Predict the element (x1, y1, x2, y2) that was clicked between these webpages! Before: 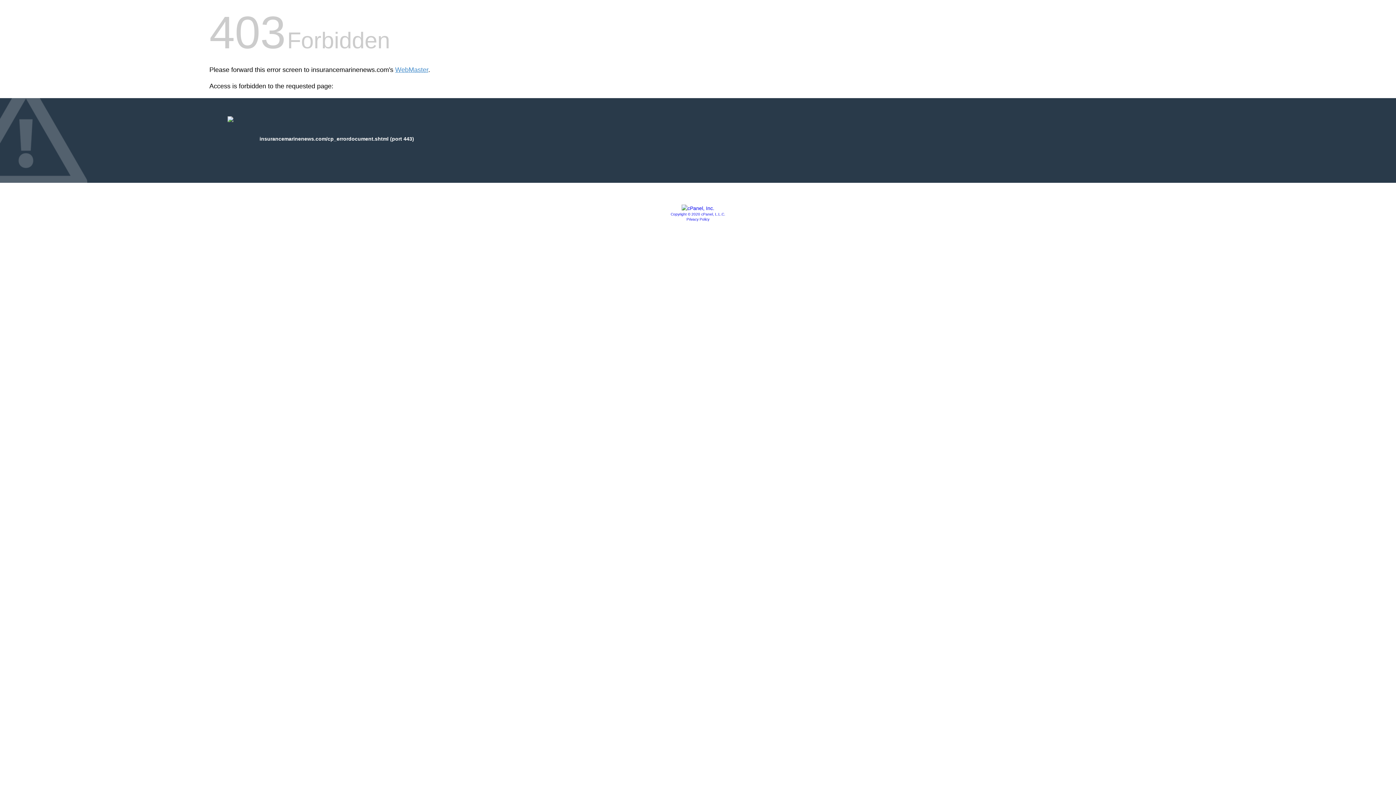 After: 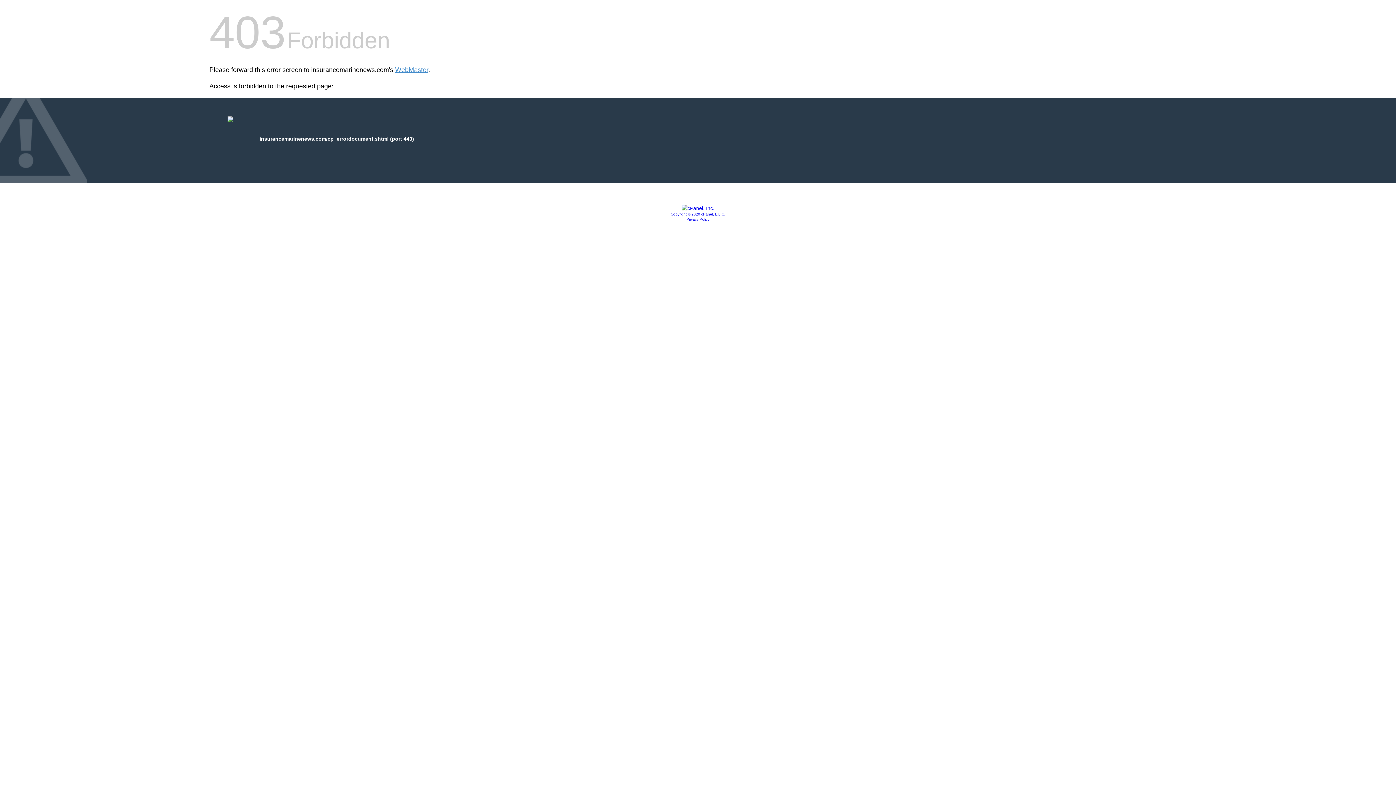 Action: label: Privacy Policy bbox: (686, 217, 709, 221)